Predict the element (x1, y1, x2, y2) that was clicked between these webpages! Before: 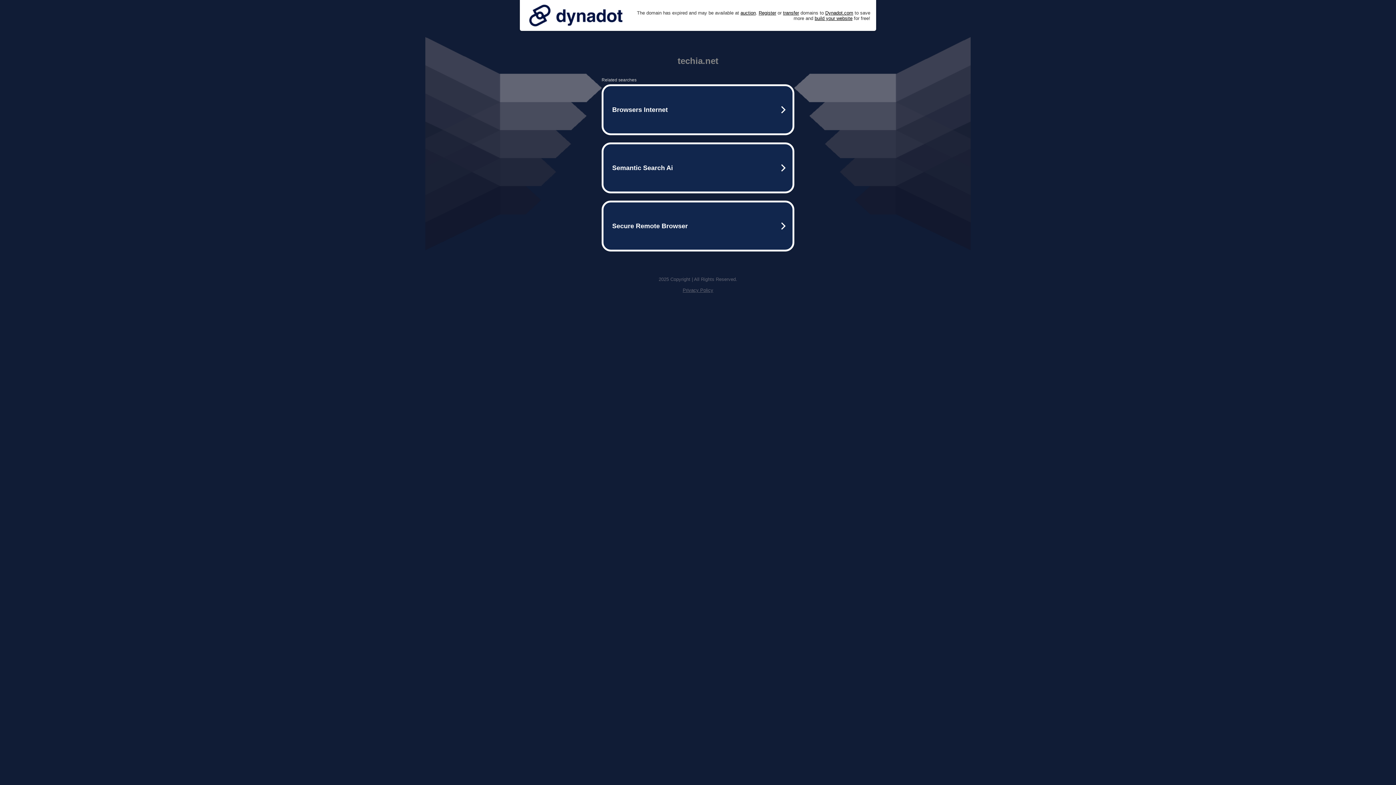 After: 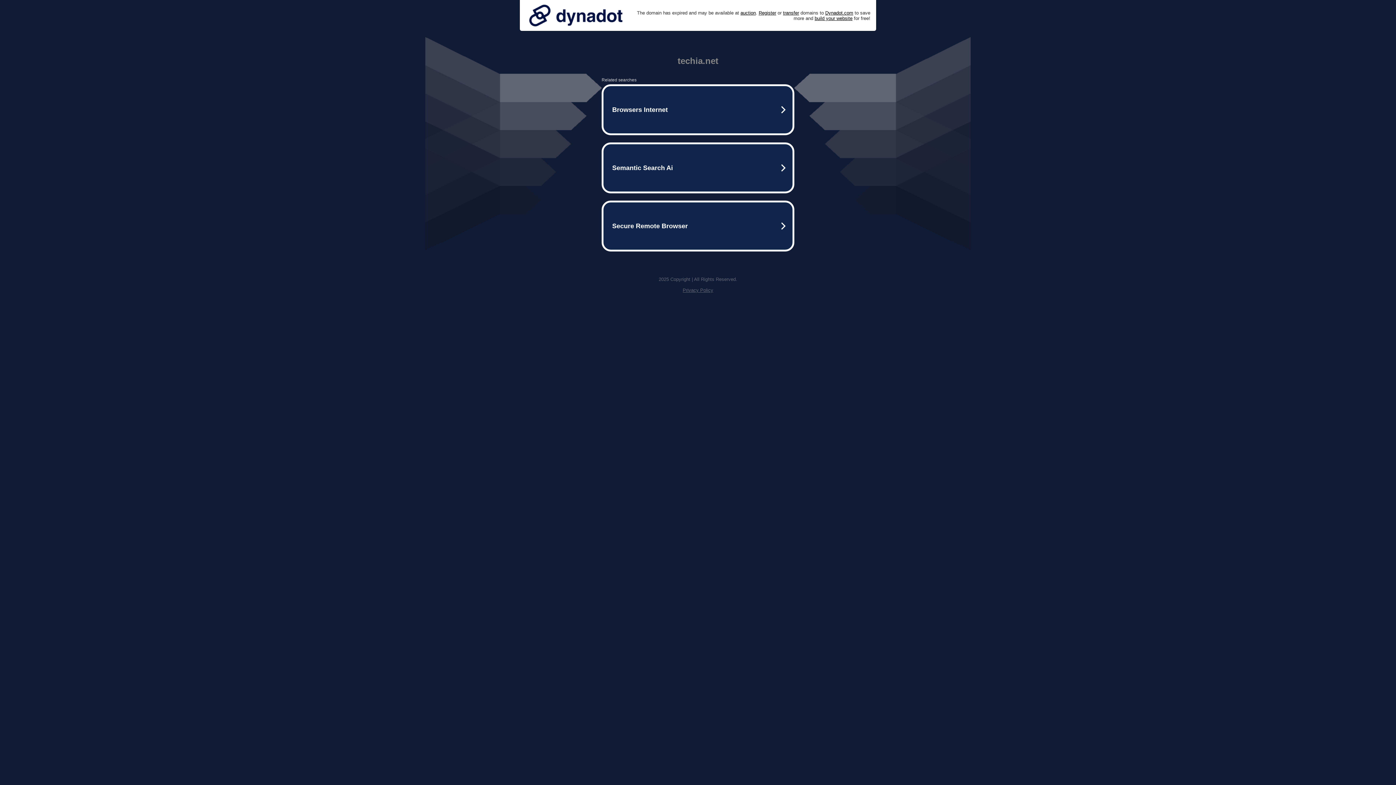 Action: label: Privacy Policy bbox: (682, 287, 713, 293)